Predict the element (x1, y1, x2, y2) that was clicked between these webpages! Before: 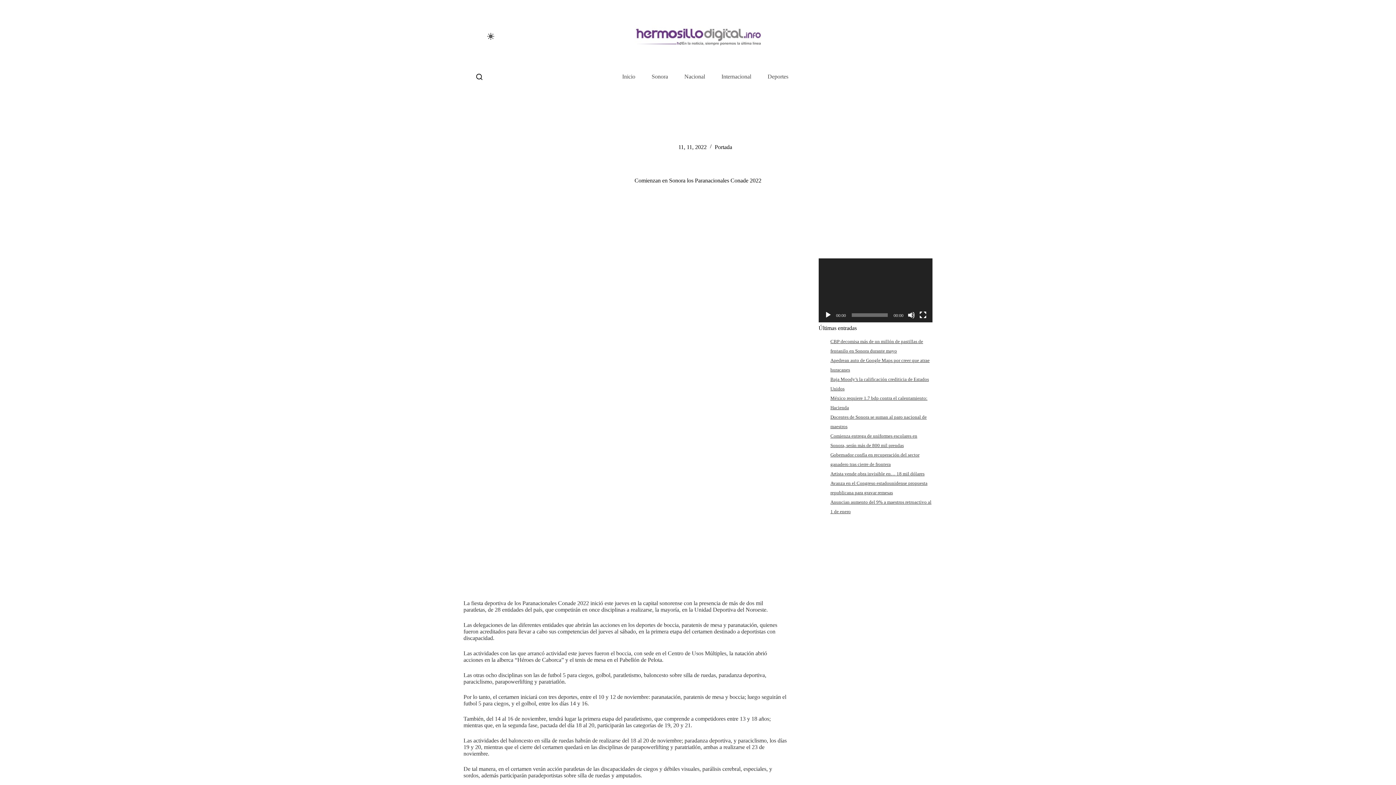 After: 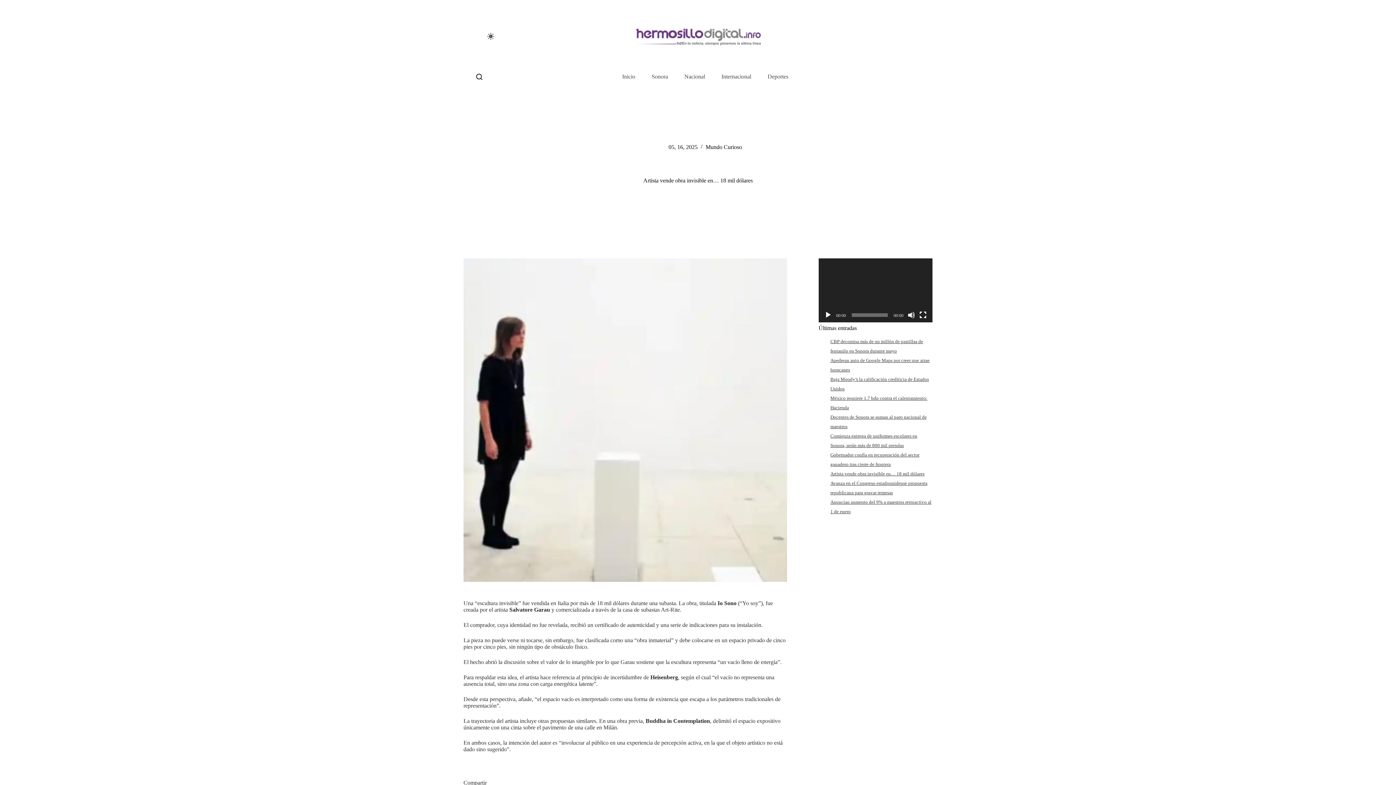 Action: label: Artista vende obra invisible en… 18 mil dólares bbox: (830, 471, 924, 476)